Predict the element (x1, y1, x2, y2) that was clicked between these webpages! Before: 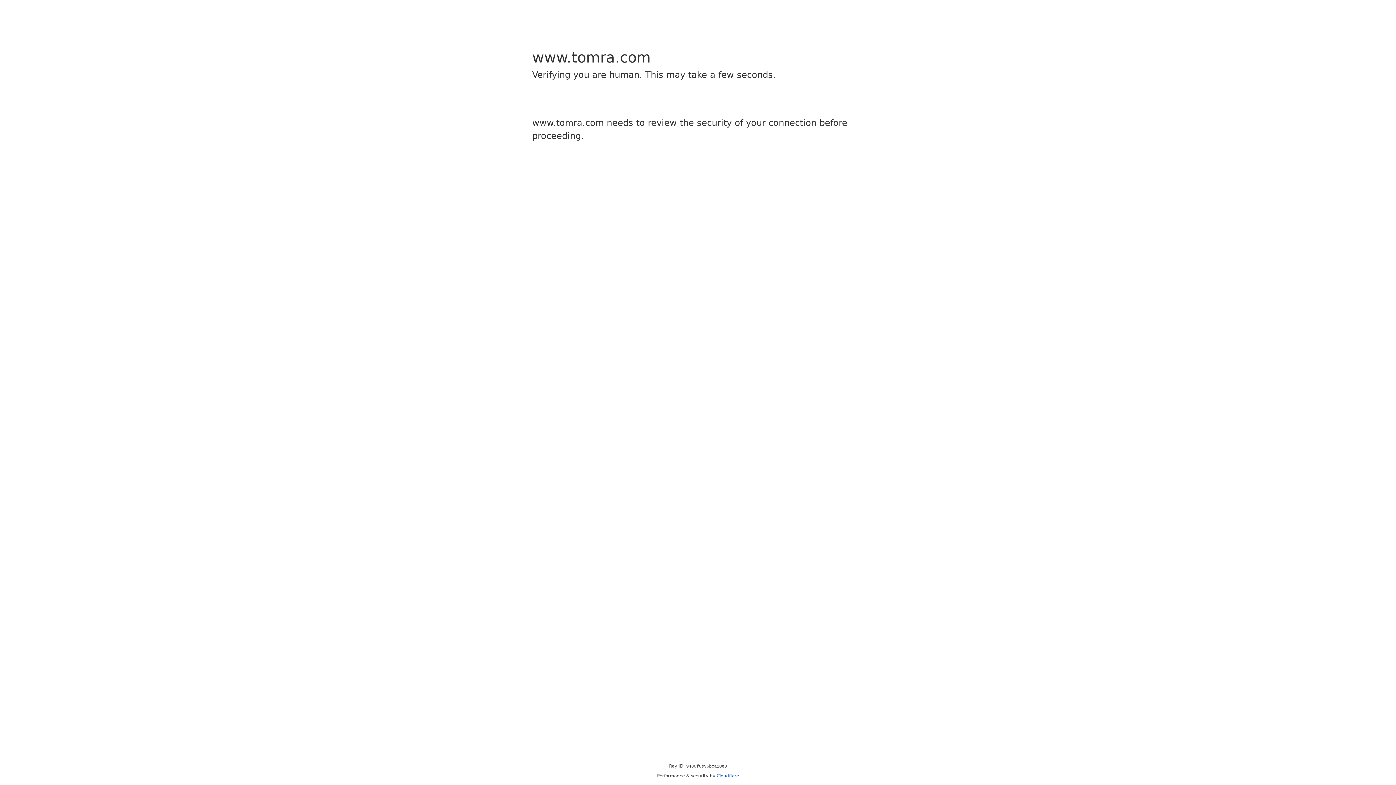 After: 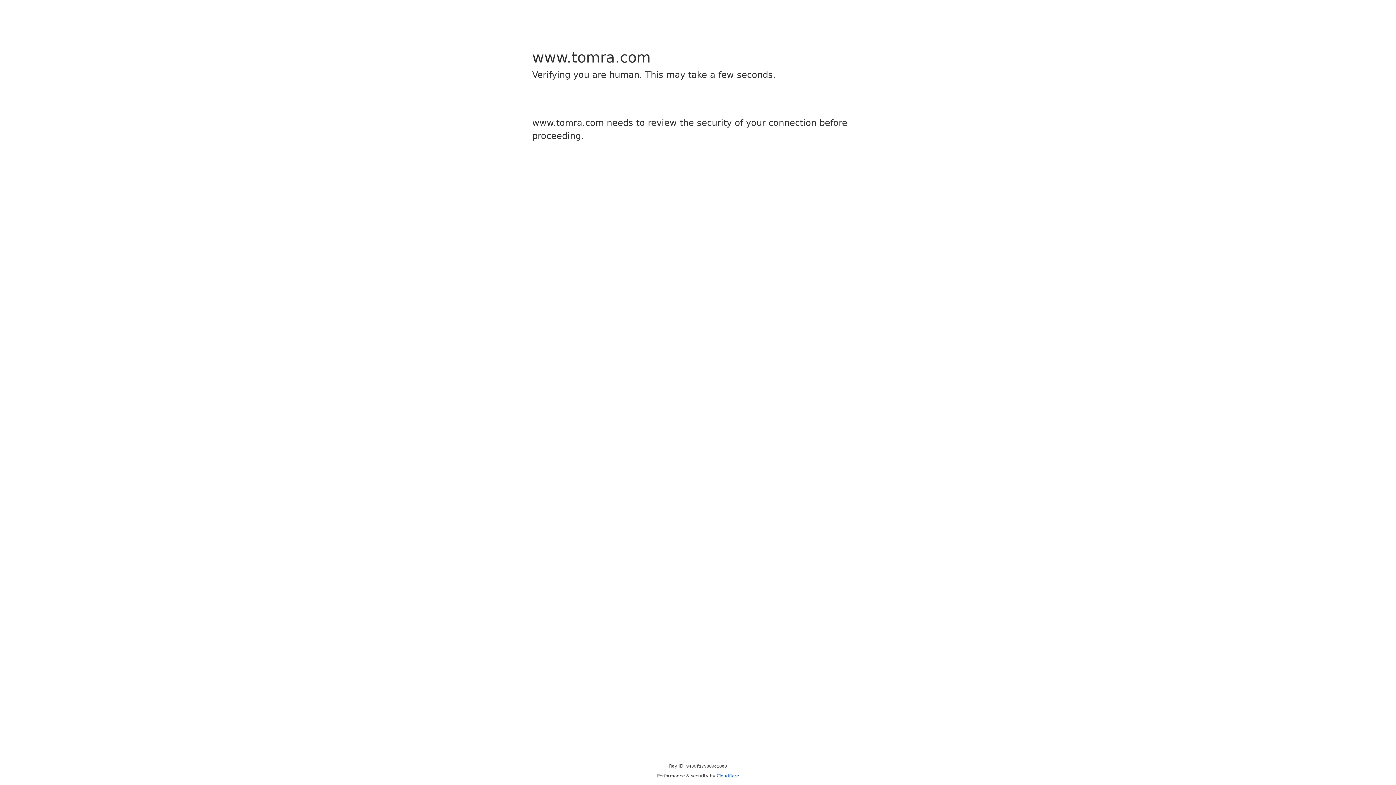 Action: bbox: (716, 773, 739, 778) label: Cloudflare